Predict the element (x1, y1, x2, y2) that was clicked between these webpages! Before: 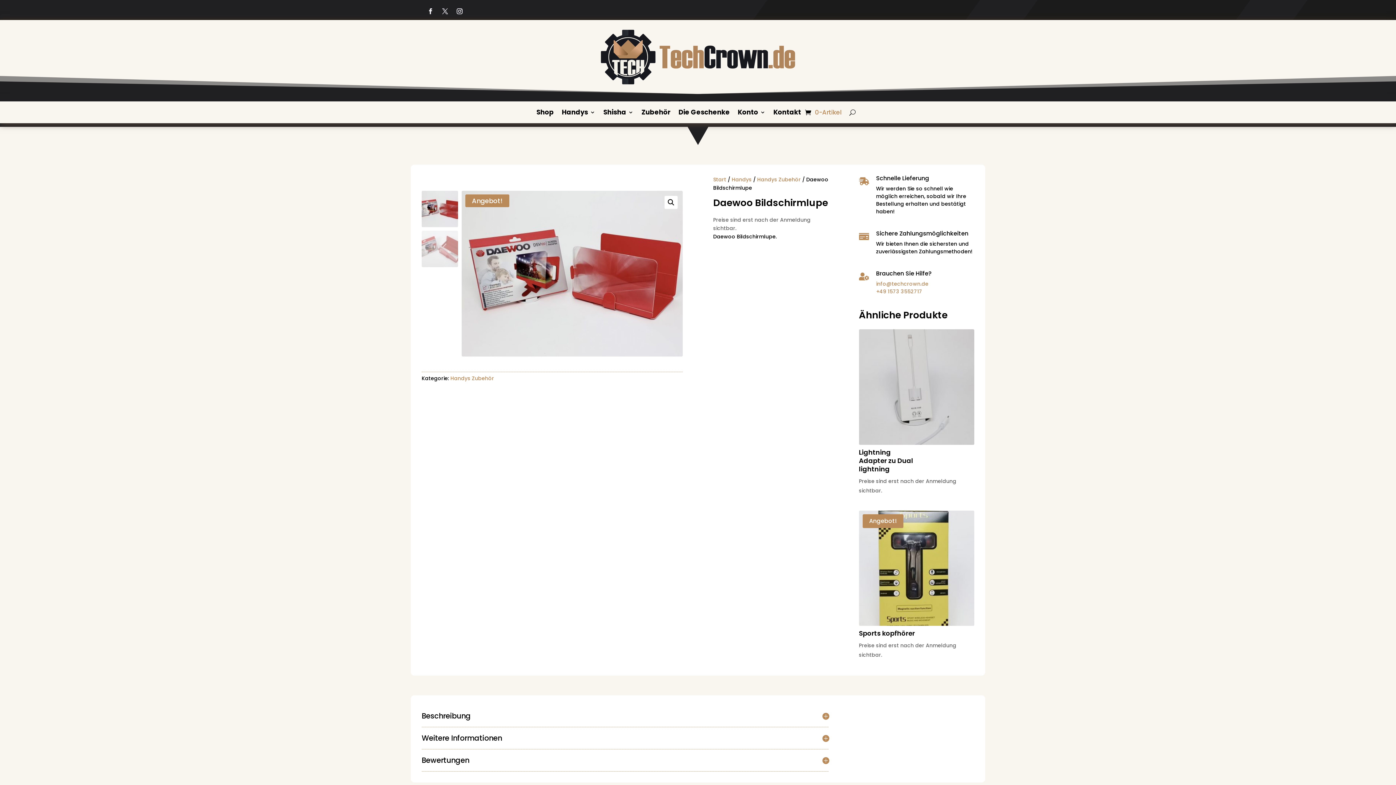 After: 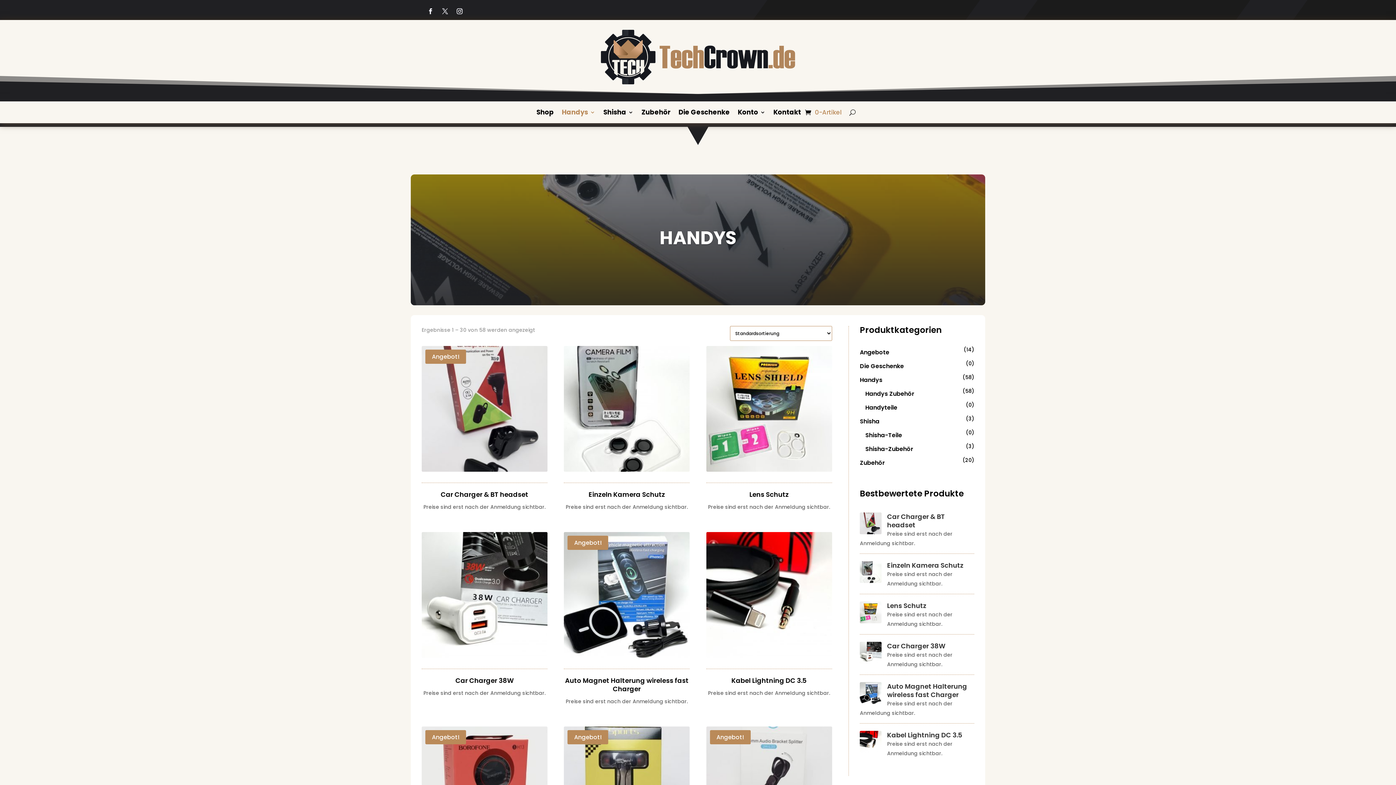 Action: label: Handys bbox: (562, 109, 595, 117)